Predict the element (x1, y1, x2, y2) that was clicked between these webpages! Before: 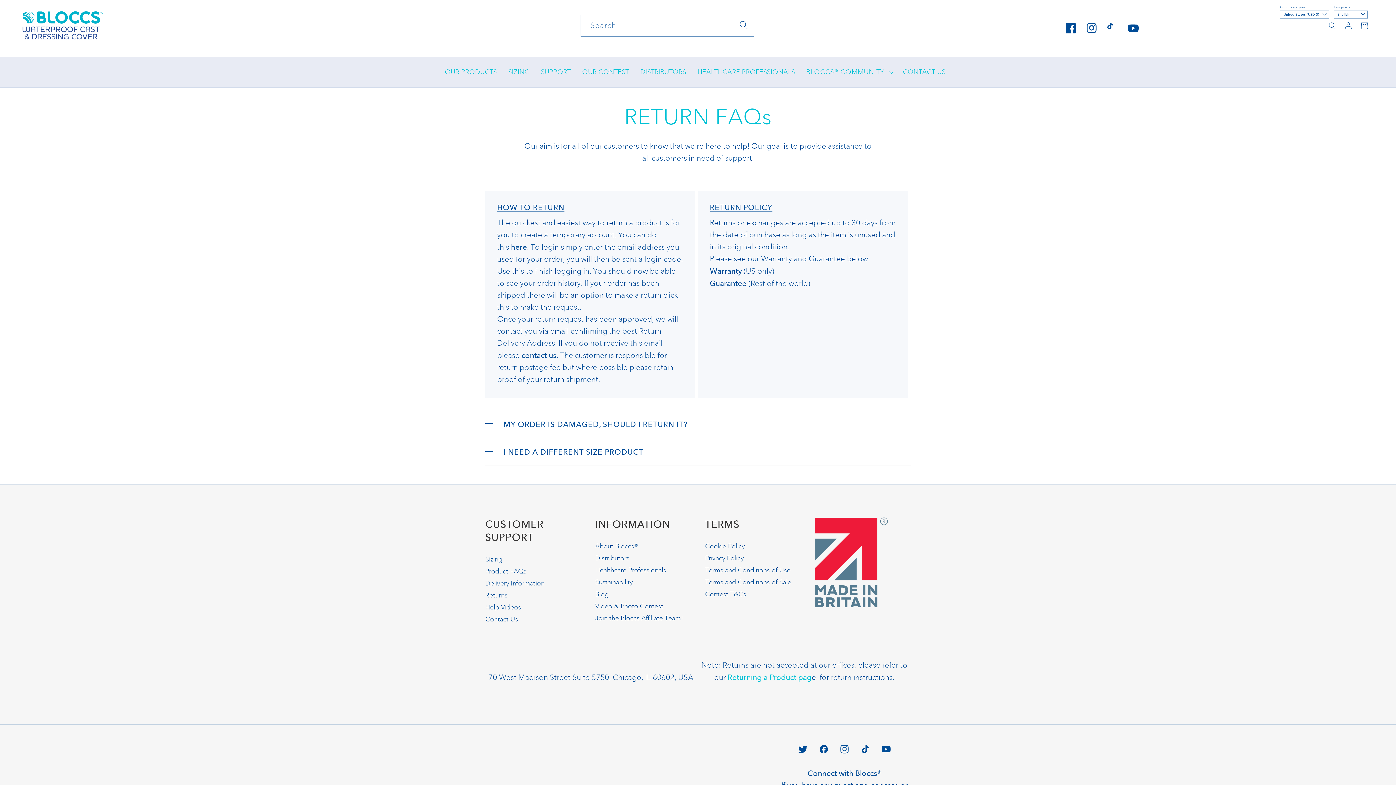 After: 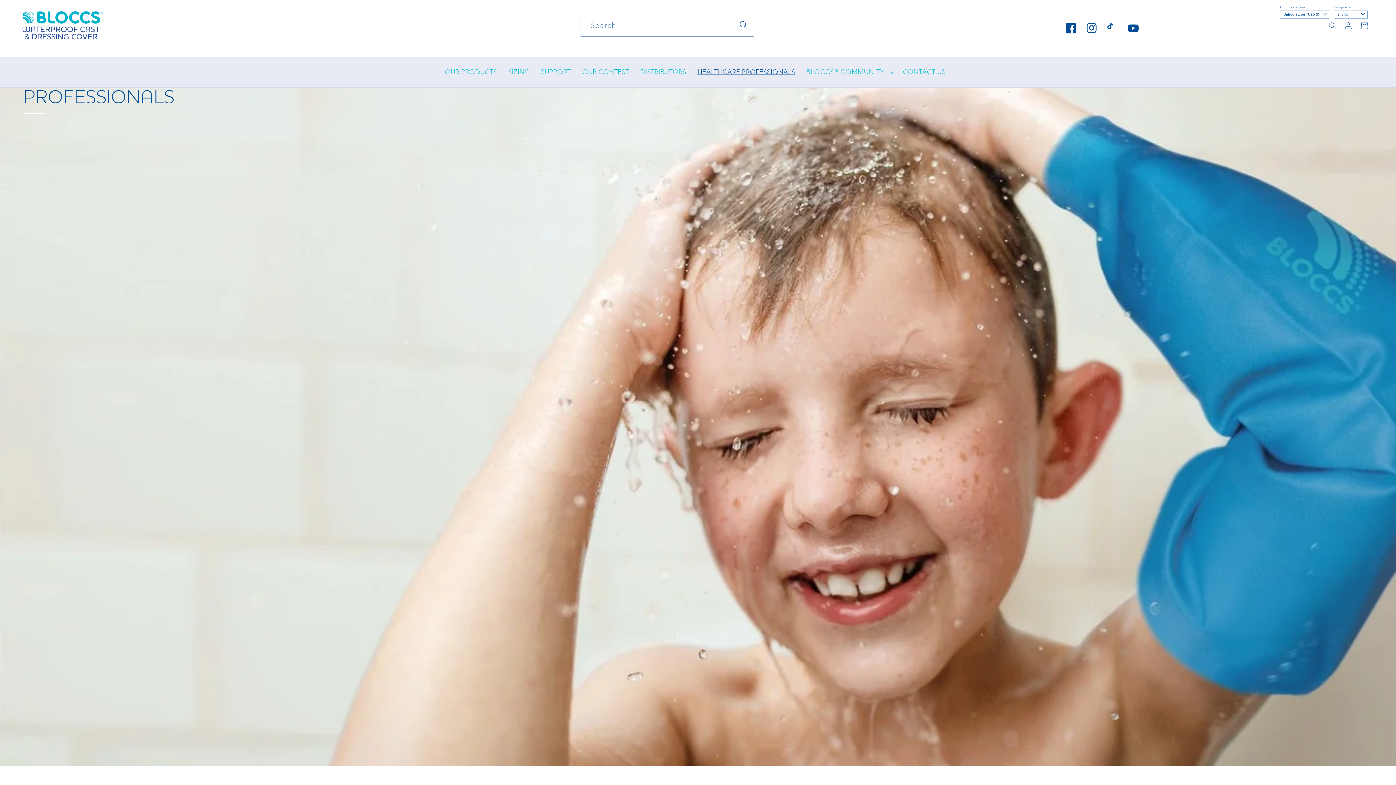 Action: bbox: (692, 62, 800, 82) label: HEALTHCARE PROFESSIONALS